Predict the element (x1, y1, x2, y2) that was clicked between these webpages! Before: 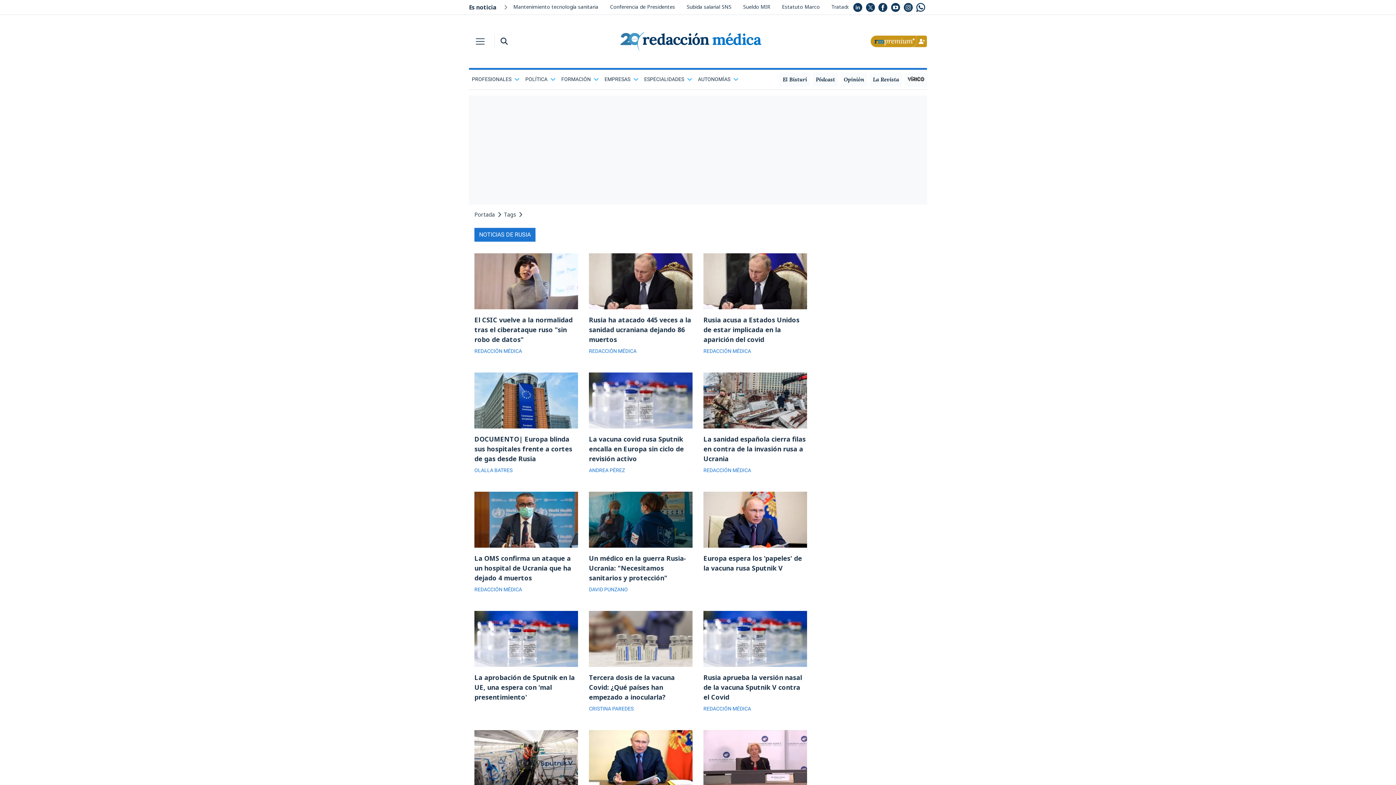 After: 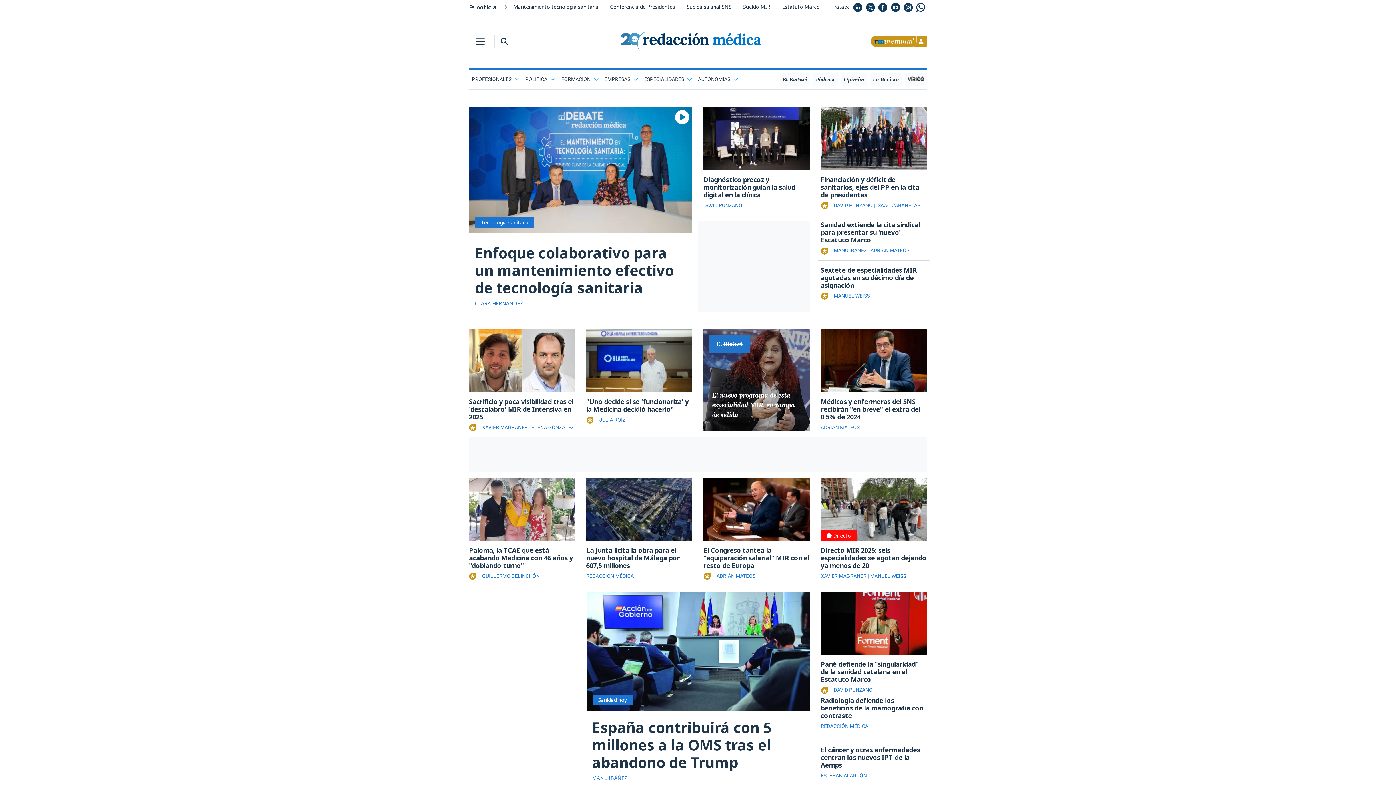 Action: bbox: (615, 32, 766, 50)